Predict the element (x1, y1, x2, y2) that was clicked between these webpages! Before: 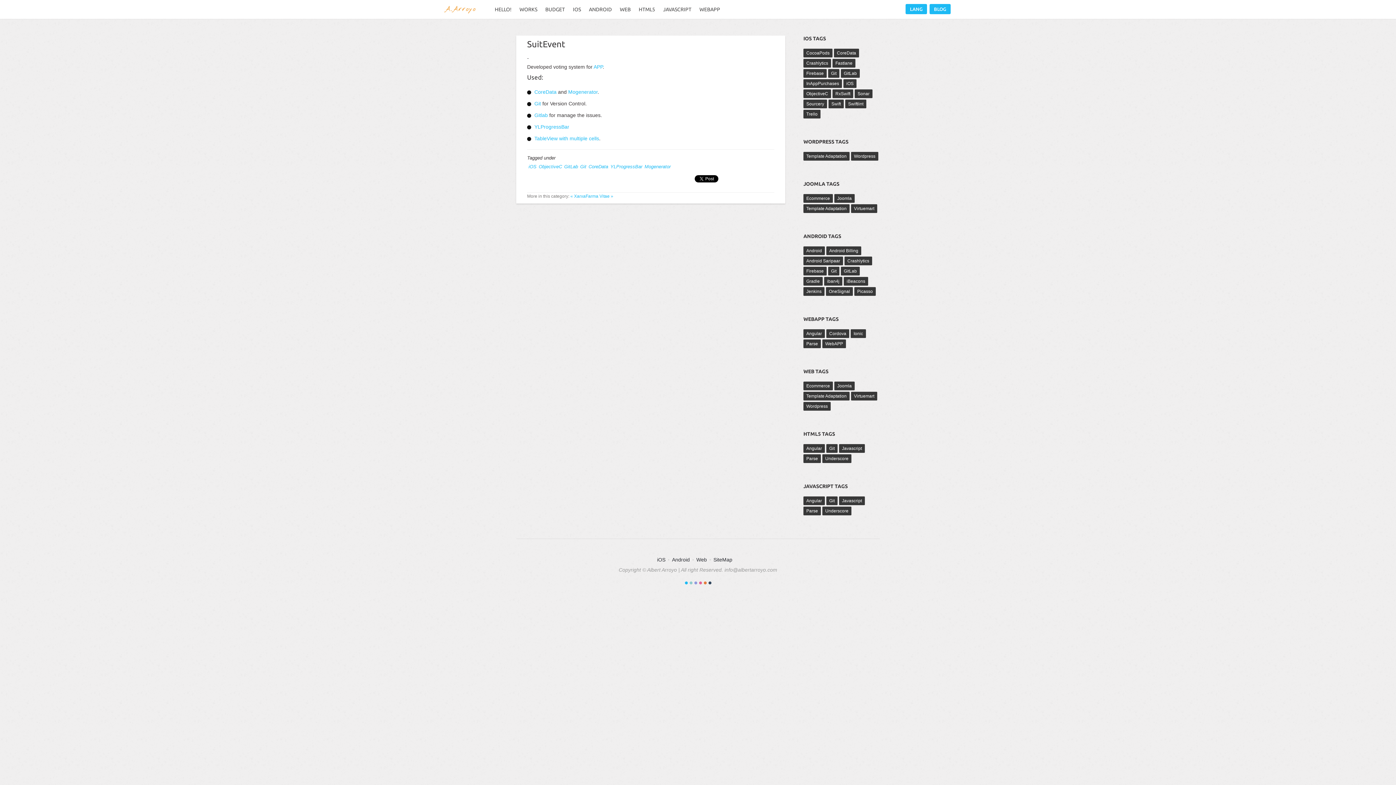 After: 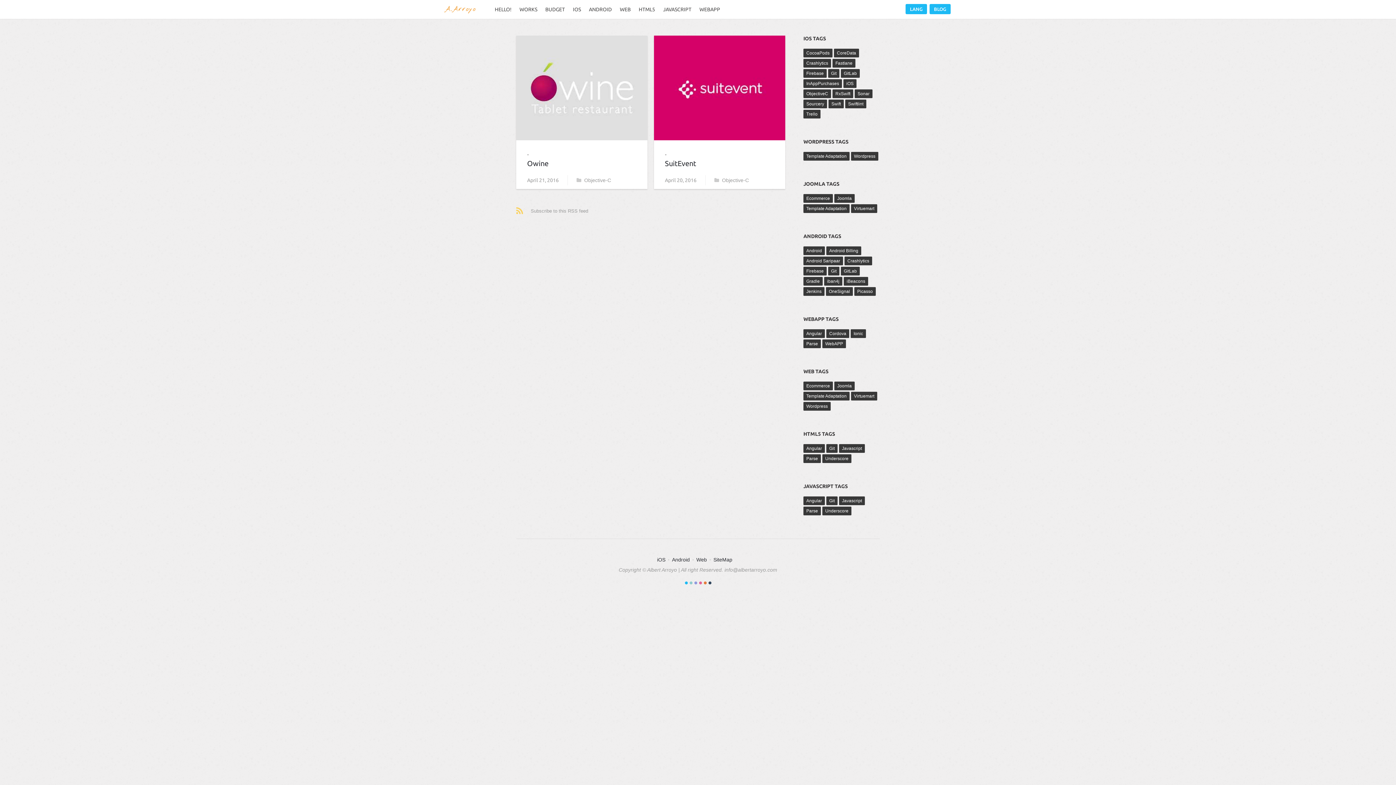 Action: bbox: (588, 164, 608, 169) label: CoreData